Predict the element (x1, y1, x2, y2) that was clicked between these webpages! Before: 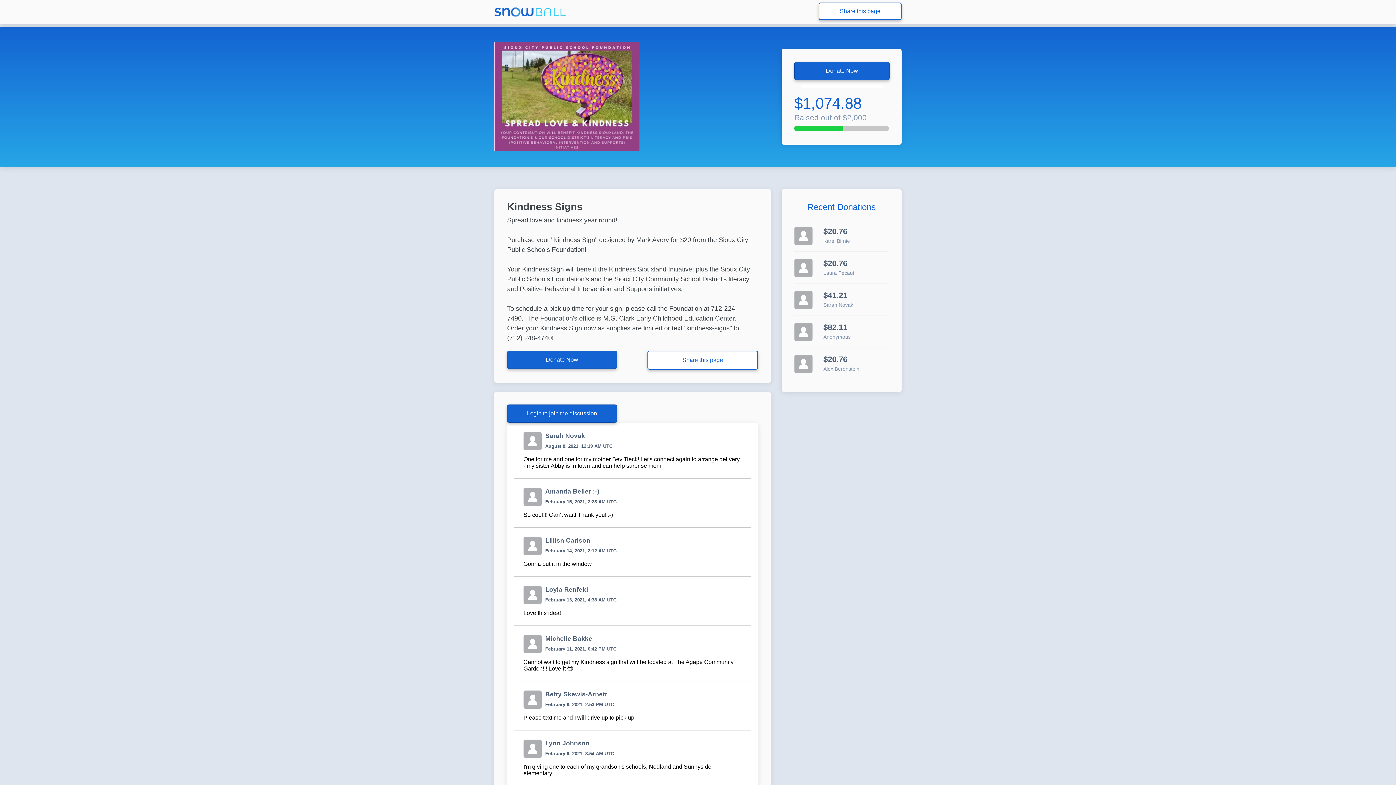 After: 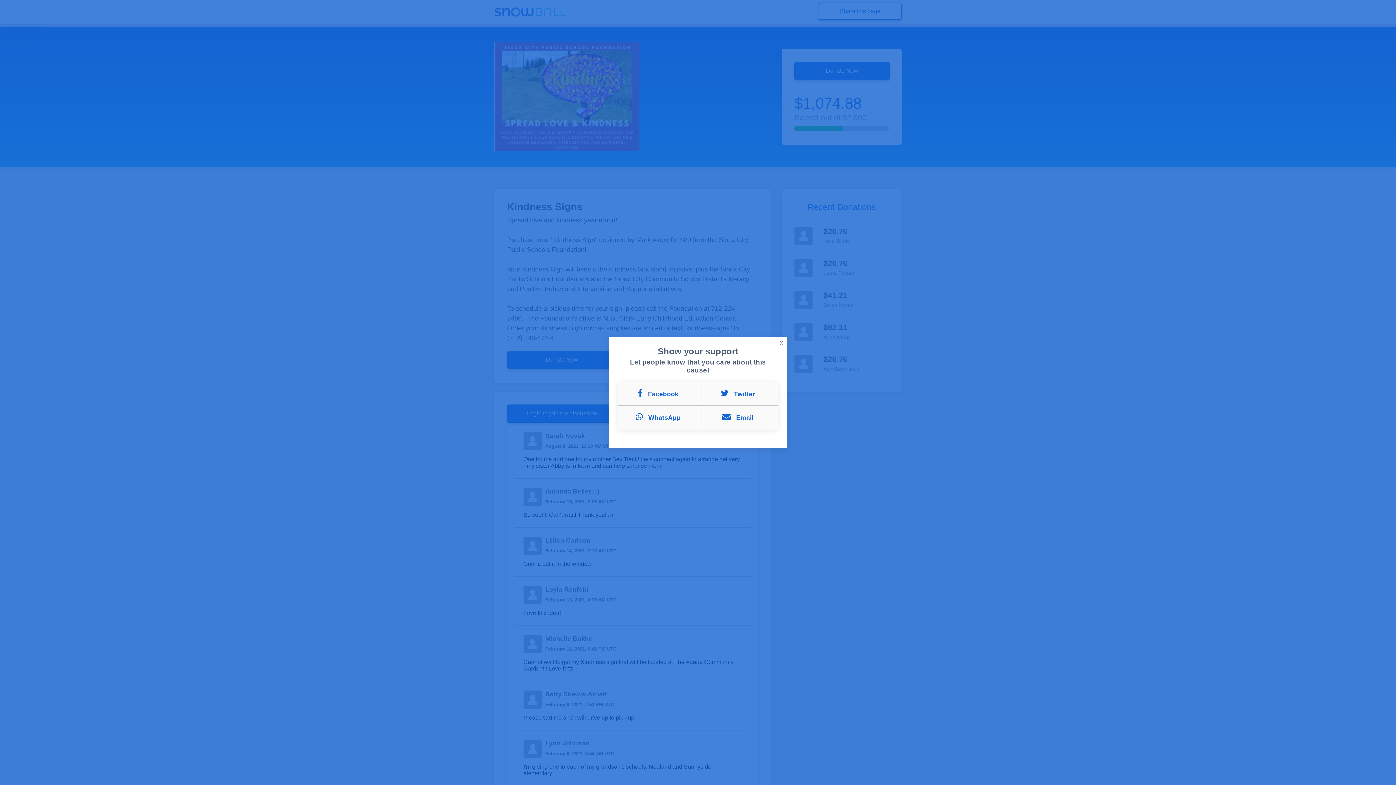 Action: label: Share this page bbox: (647, 350, 758, 369)